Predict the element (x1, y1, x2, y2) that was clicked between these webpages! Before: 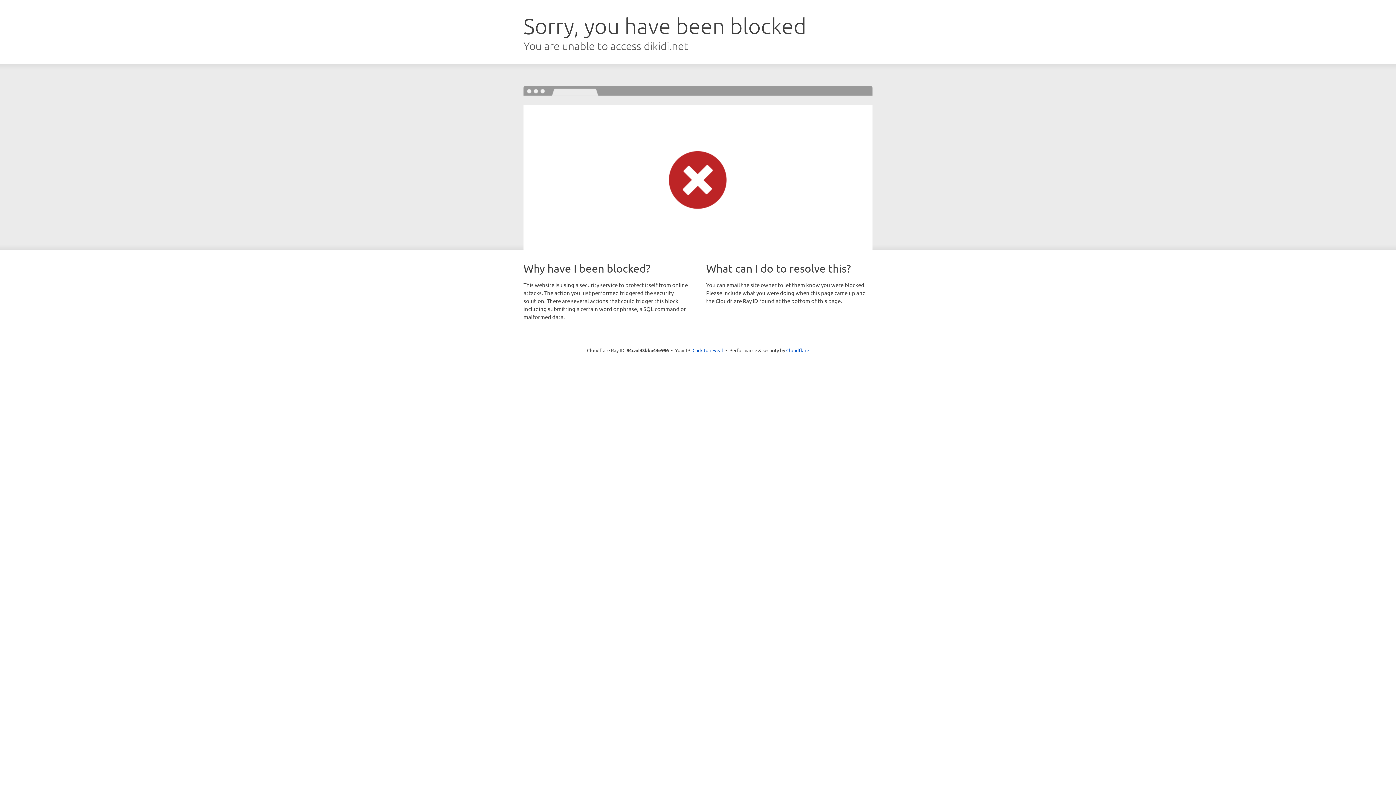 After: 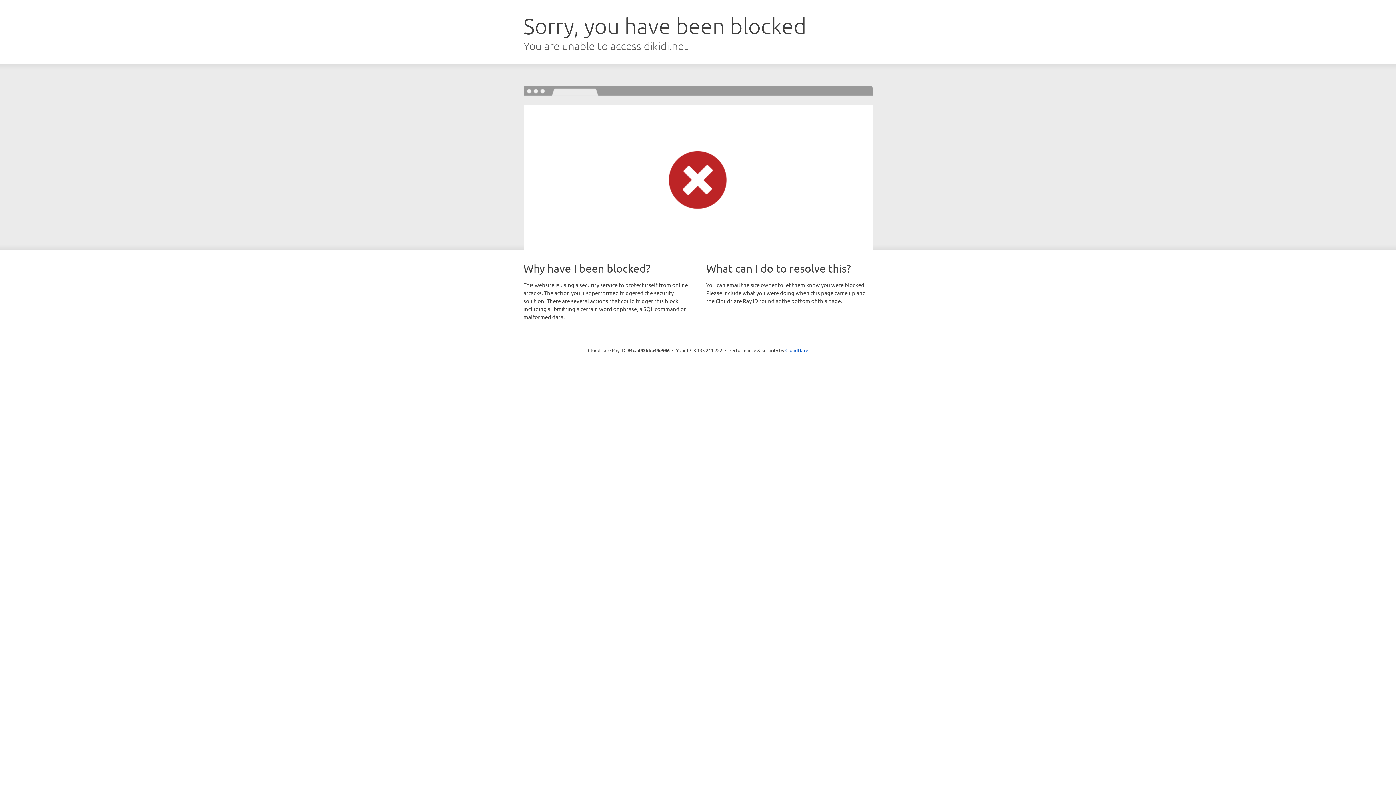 Action: label: Click to reveal bbox: (692, 346, 723, 353)